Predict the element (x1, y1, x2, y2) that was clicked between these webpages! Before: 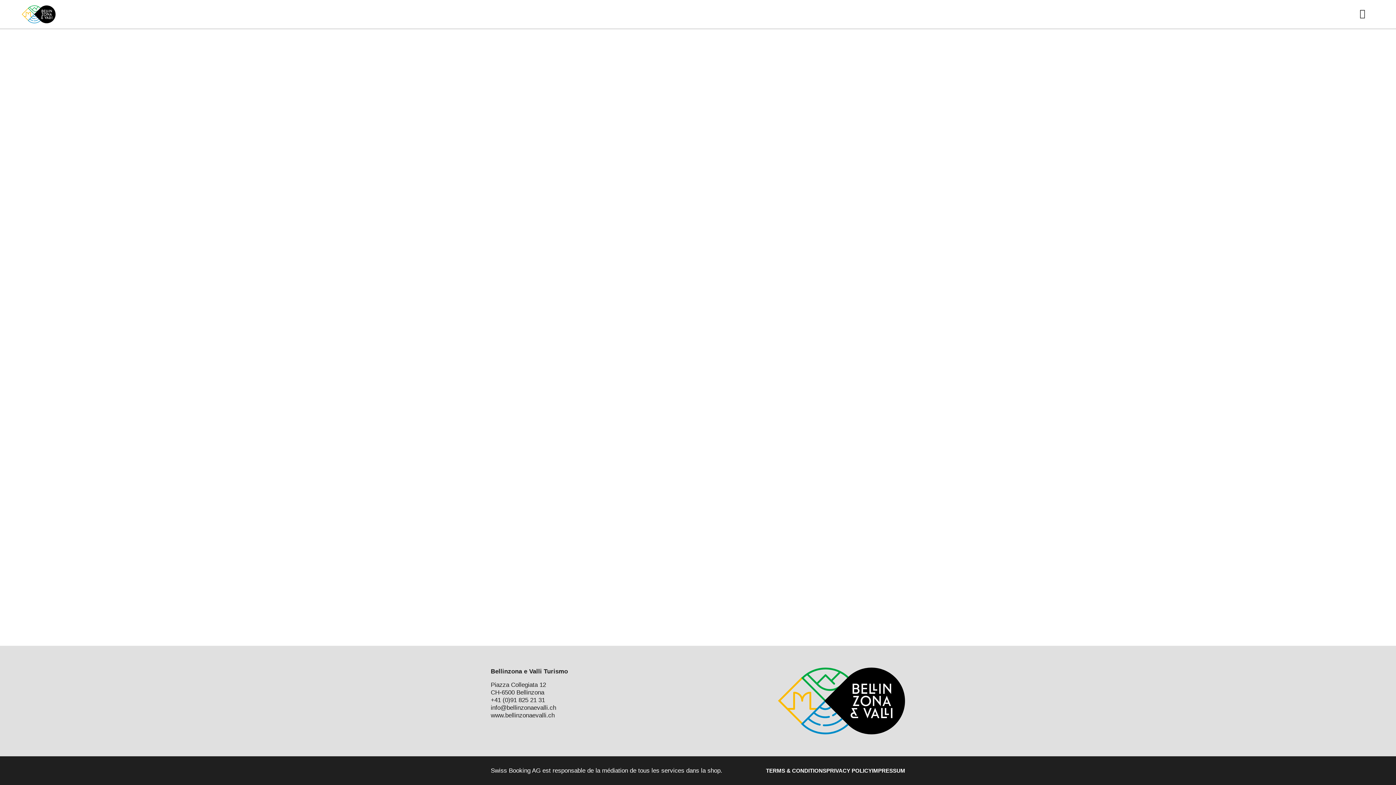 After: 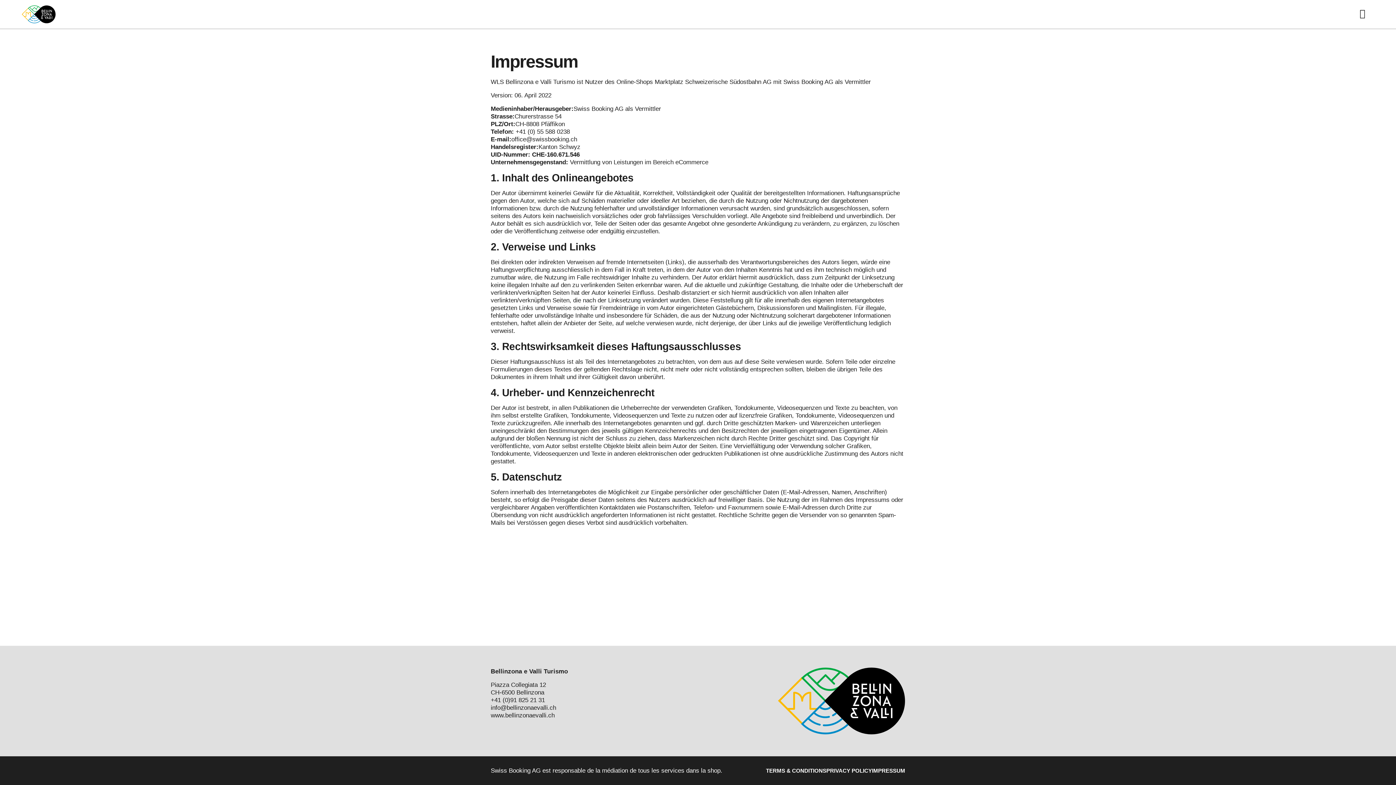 Action: label: IMPRESSUM bbox: (872, 765, 905, 776)